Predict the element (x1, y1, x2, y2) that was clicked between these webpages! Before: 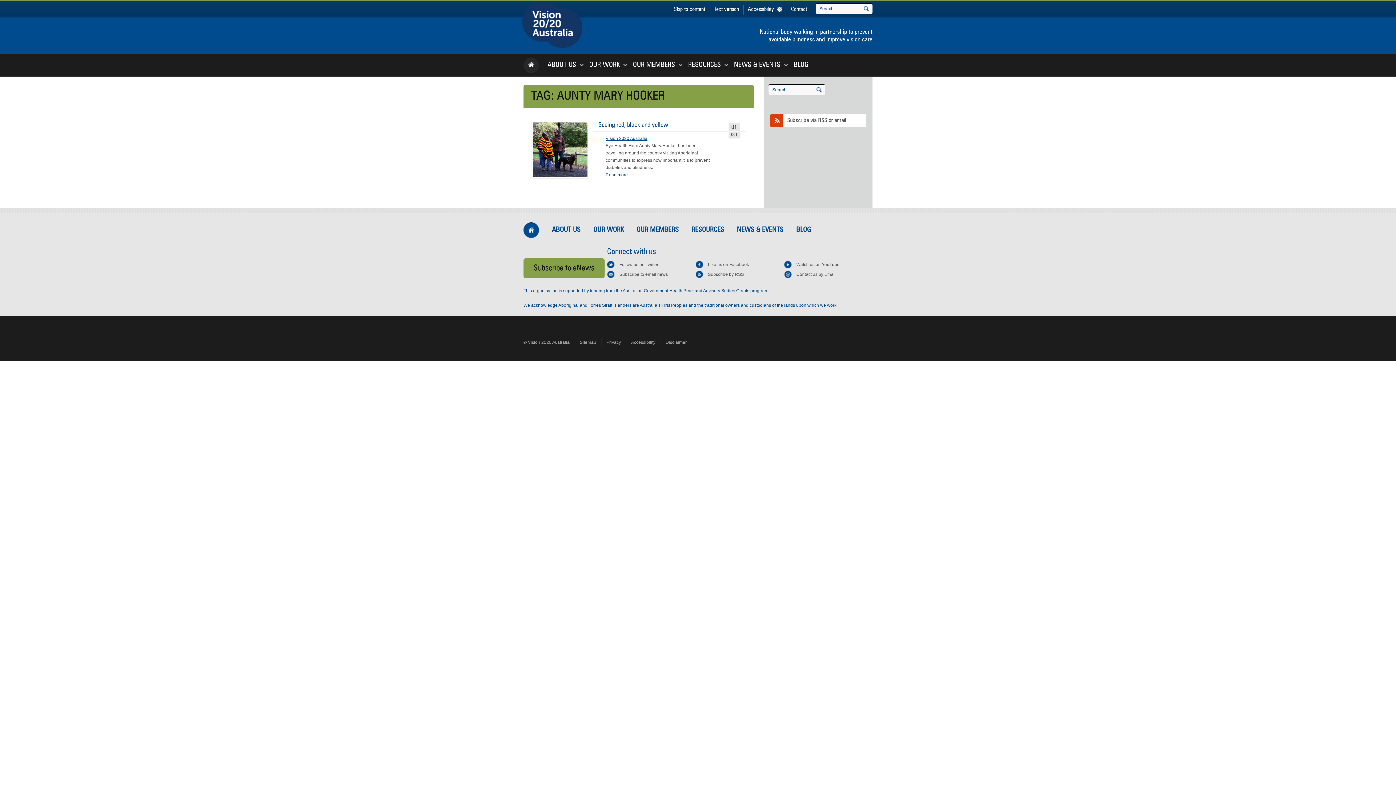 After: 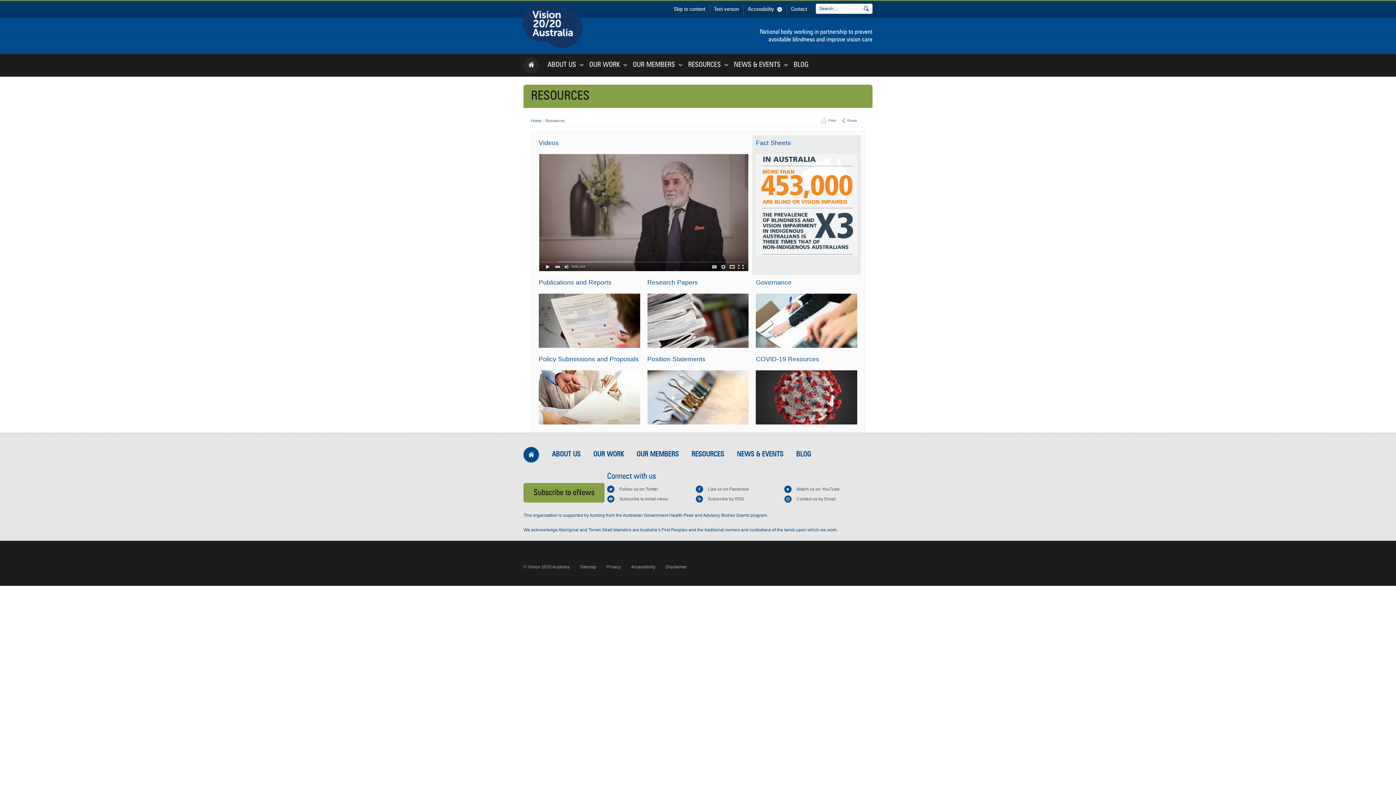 Action: bbox: (684, 54, 724, 76) label: RESOURCES